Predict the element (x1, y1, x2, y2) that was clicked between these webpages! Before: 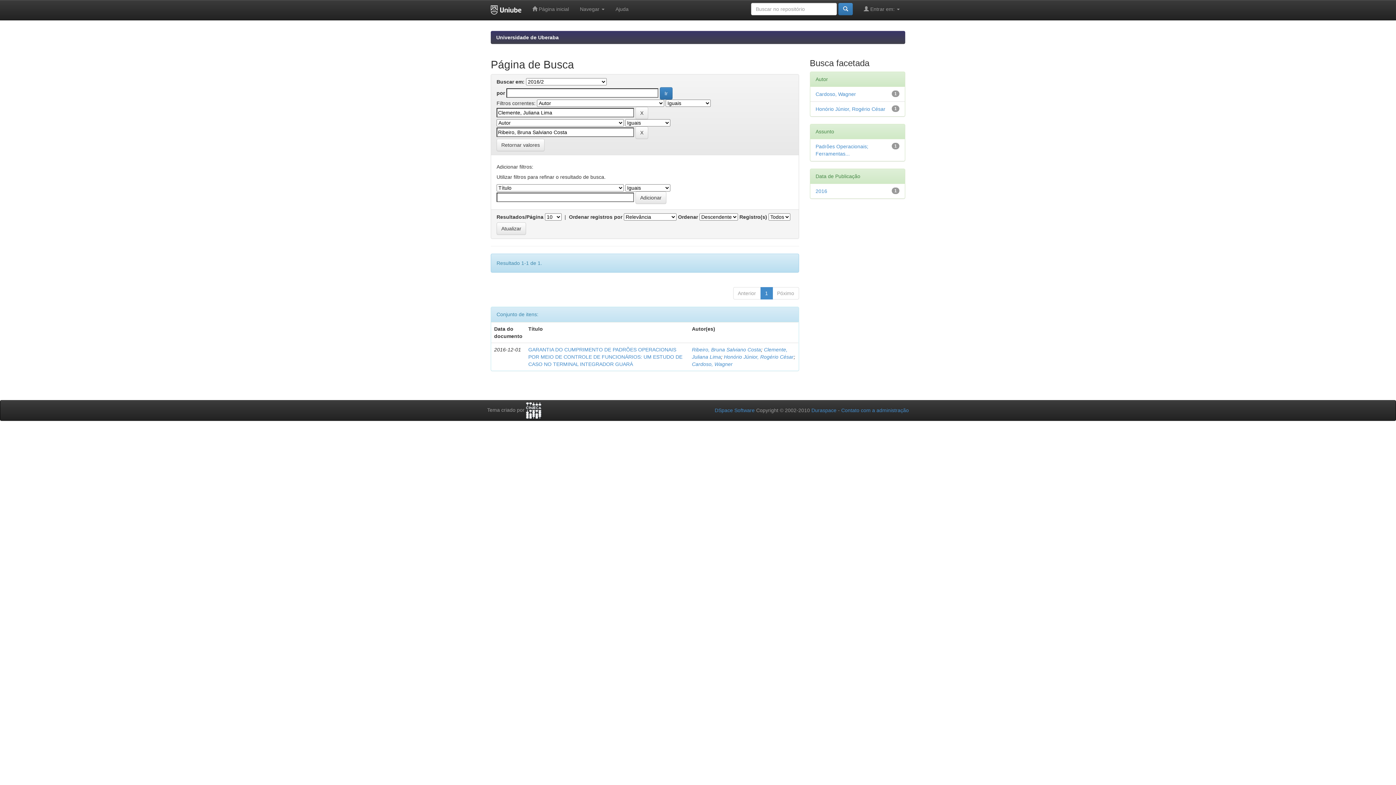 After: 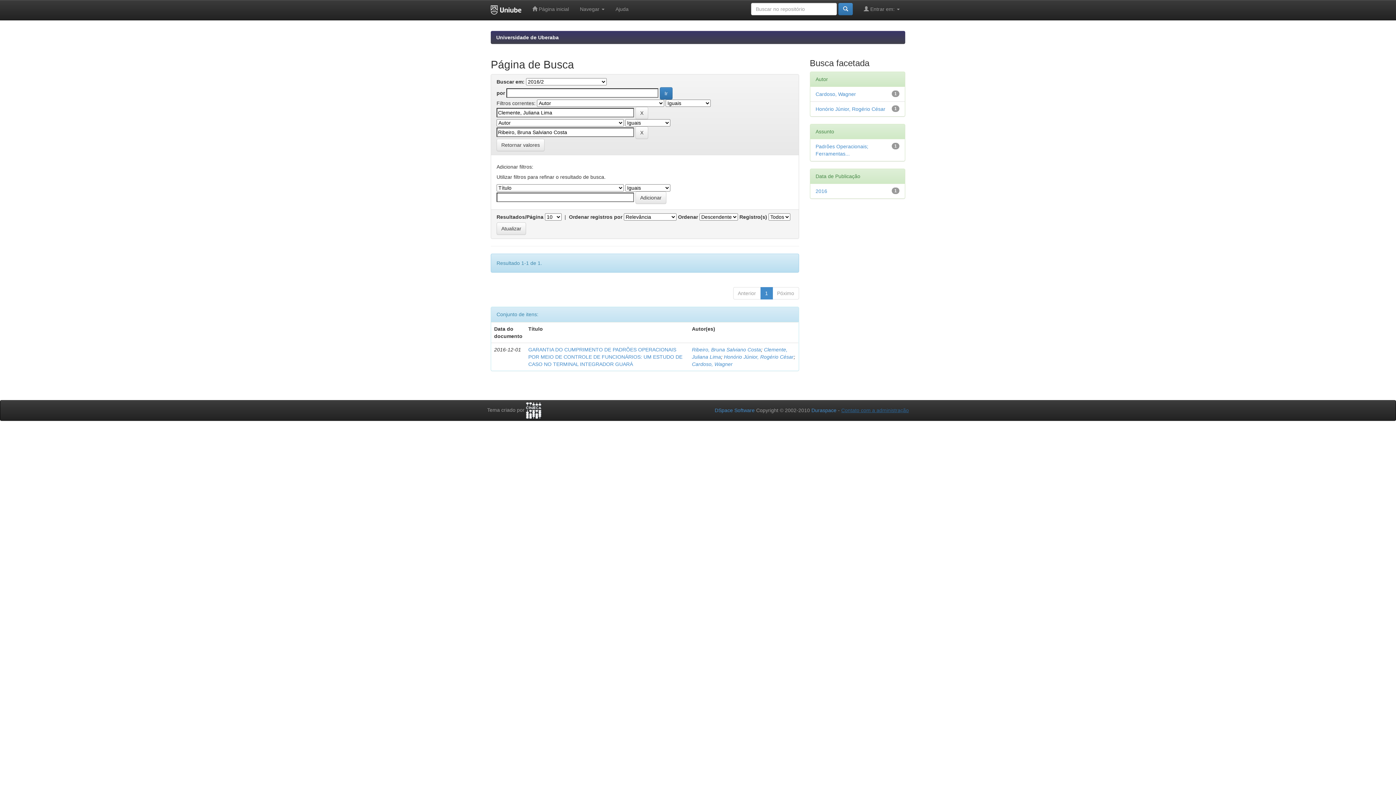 Action: label: Contato com a administração bbox: (841, 407, 909, 413)